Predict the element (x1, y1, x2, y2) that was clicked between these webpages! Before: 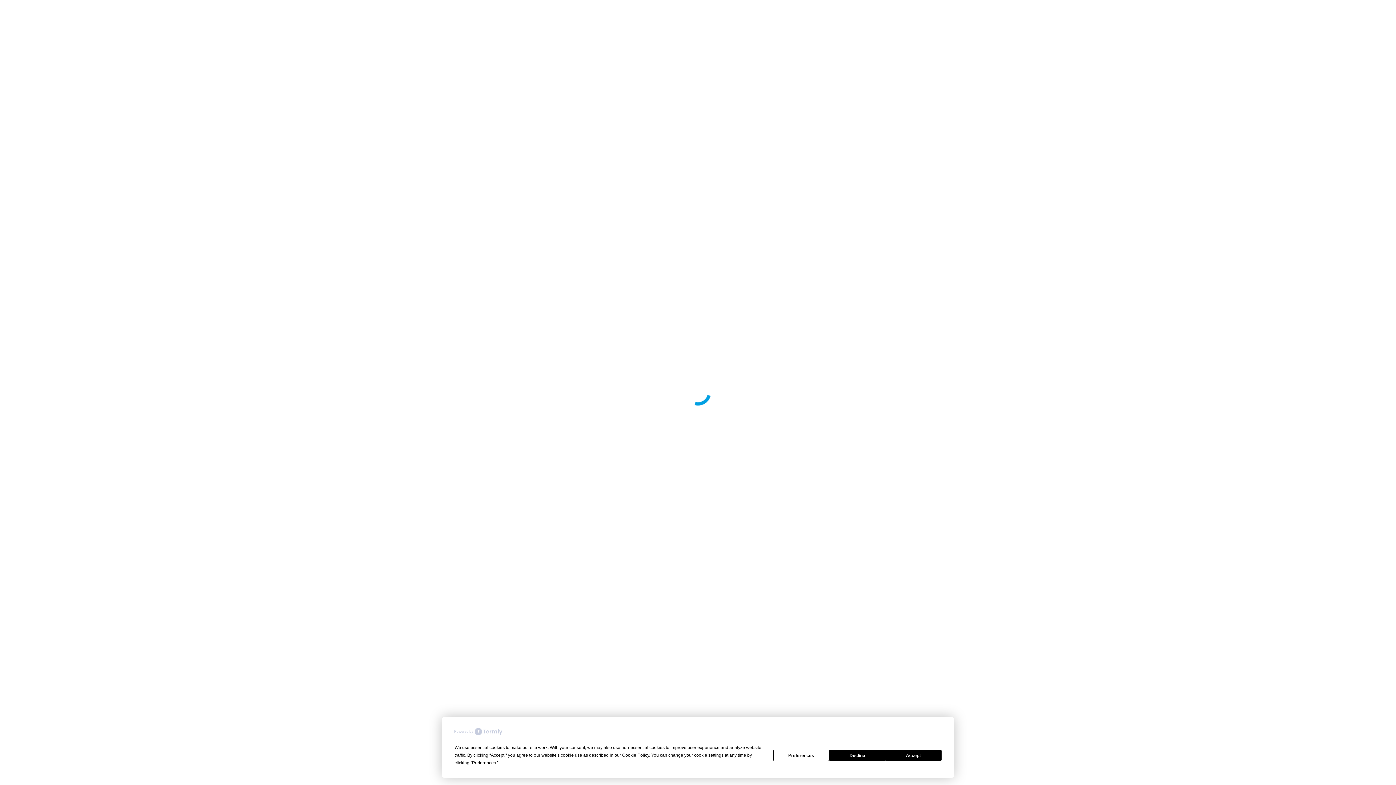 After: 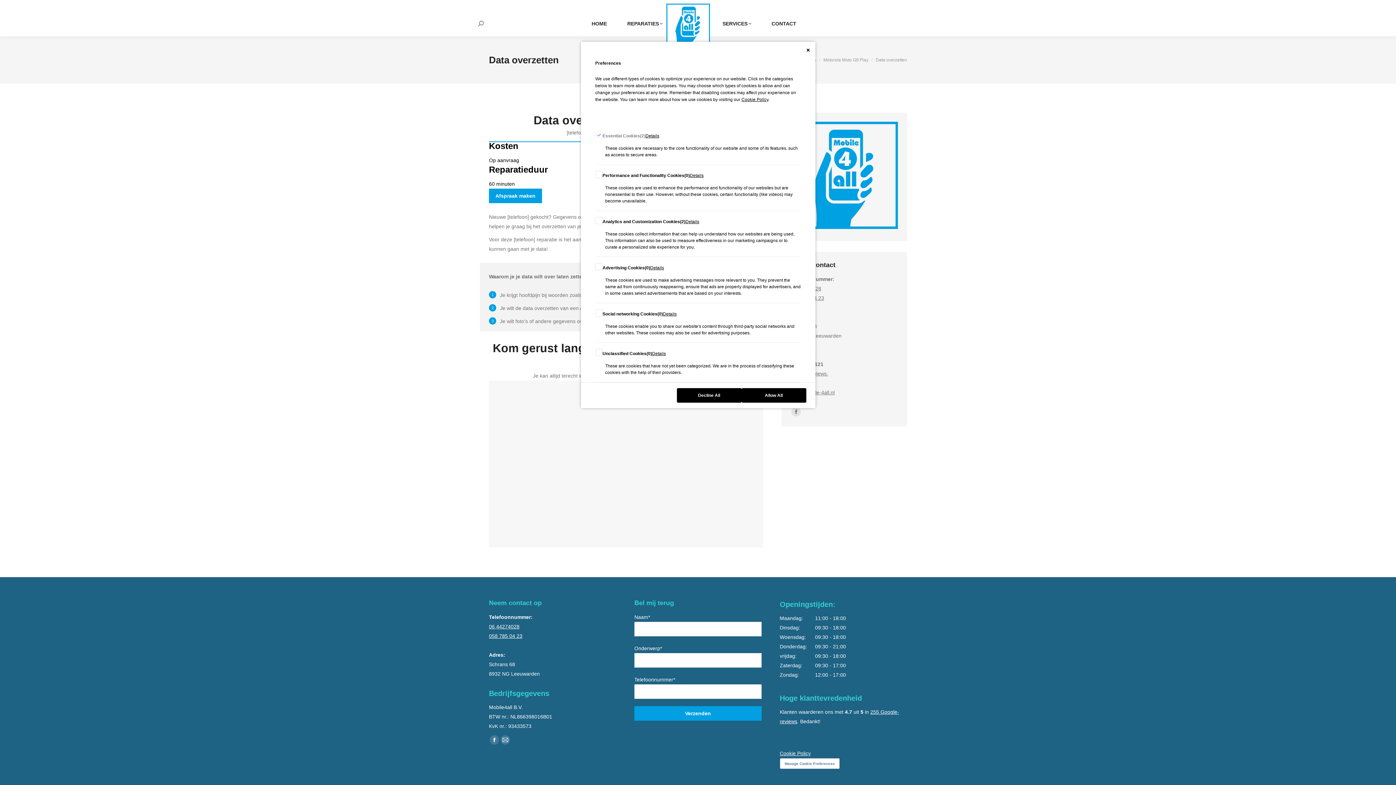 Action: bbox: (472, 760, 496, 765) label: Preferences